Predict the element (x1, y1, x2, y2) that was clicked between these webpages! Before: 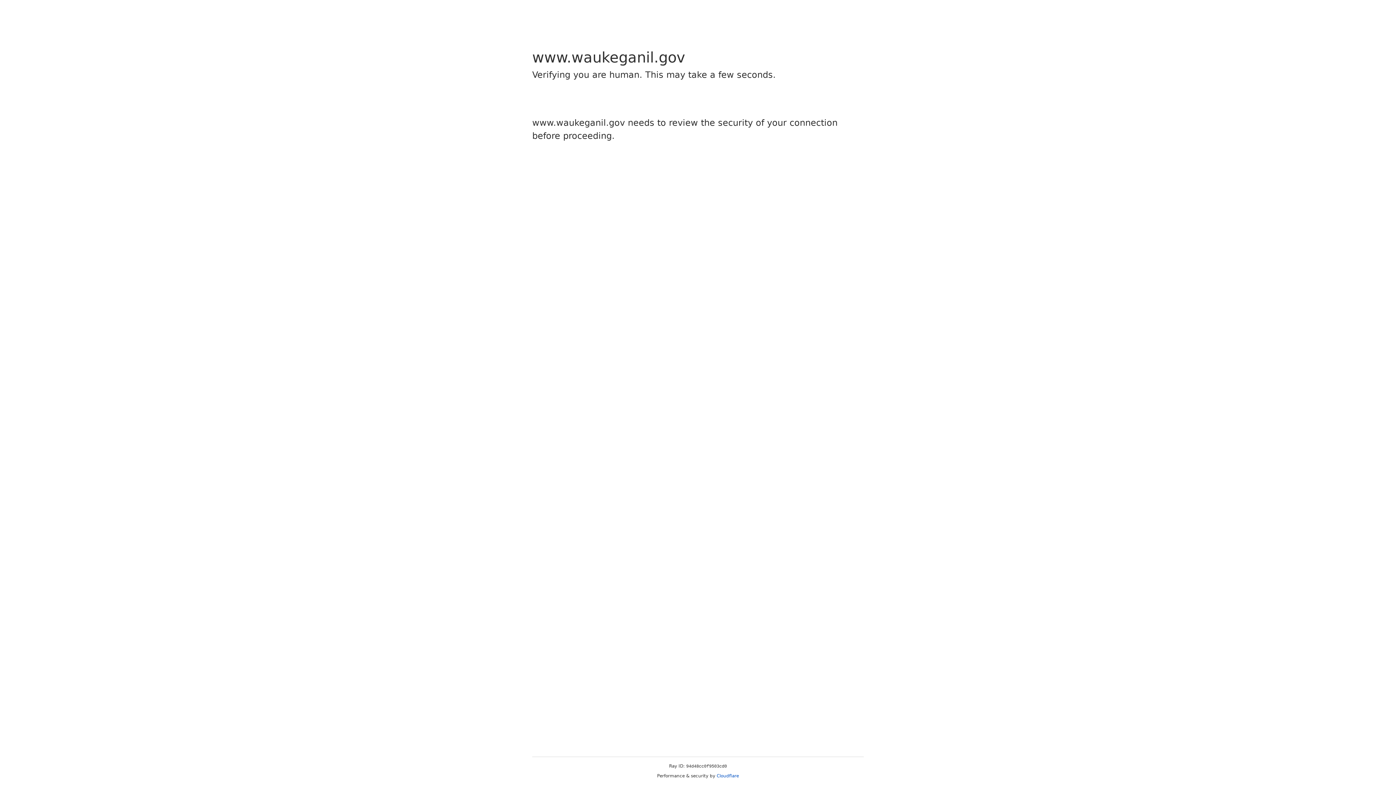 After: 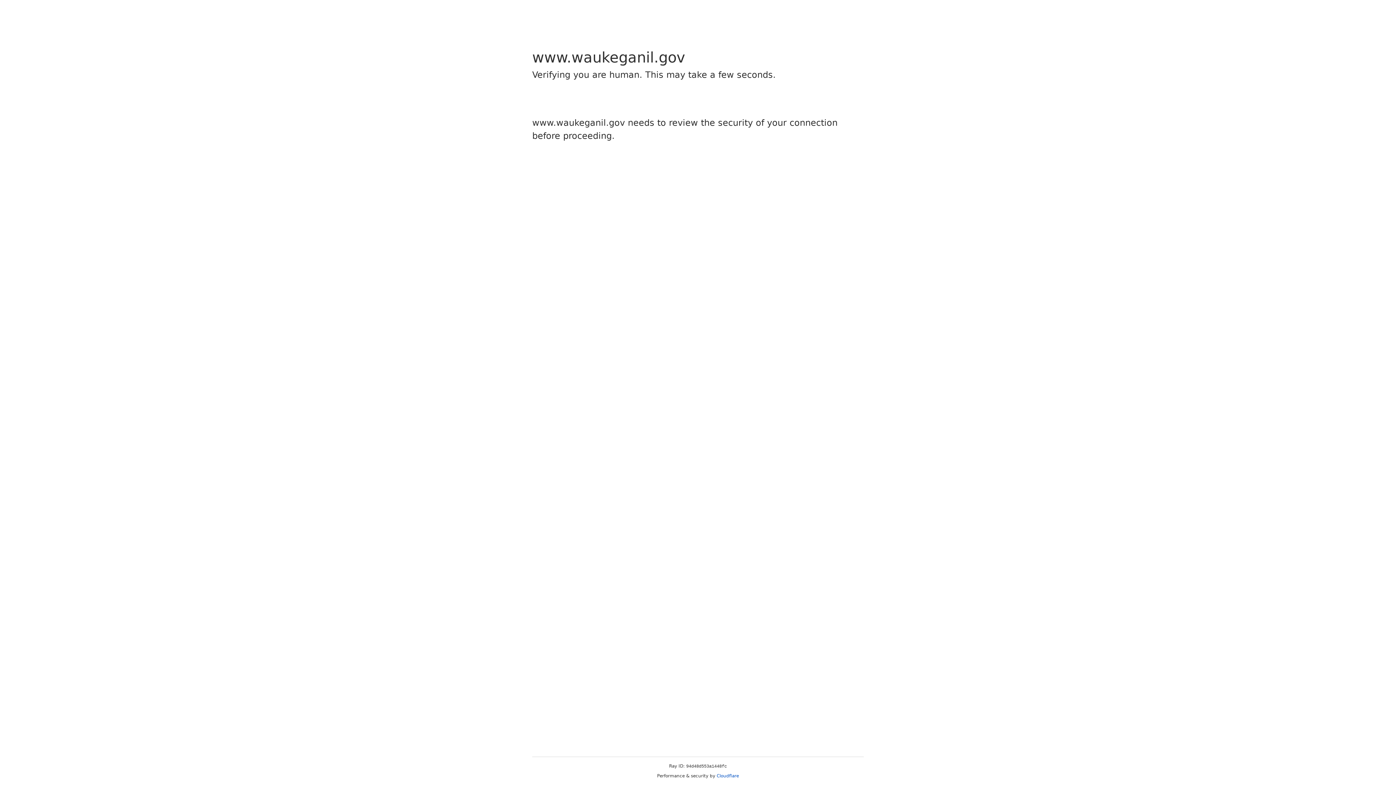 Action: label: Cloudflare bbox: (716, 773, 739, 778)